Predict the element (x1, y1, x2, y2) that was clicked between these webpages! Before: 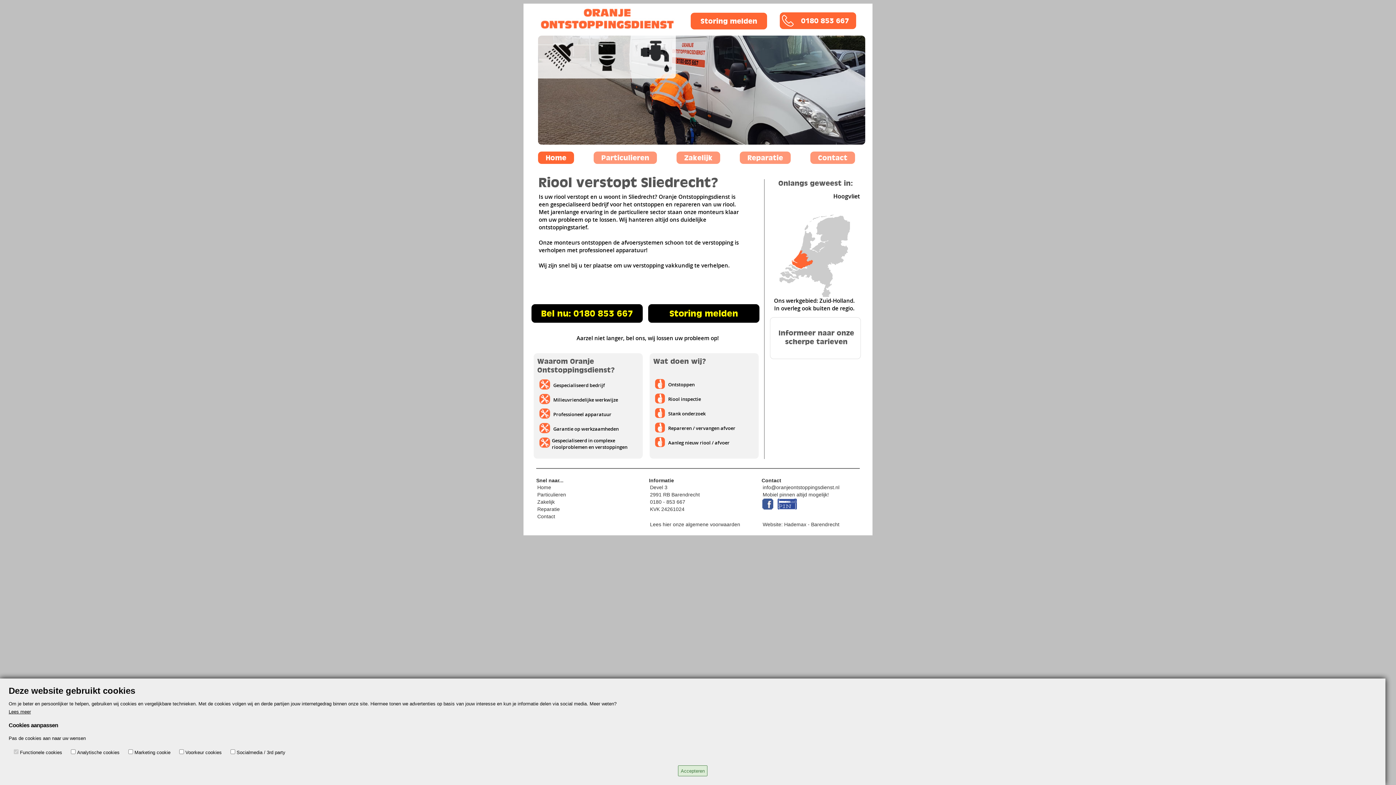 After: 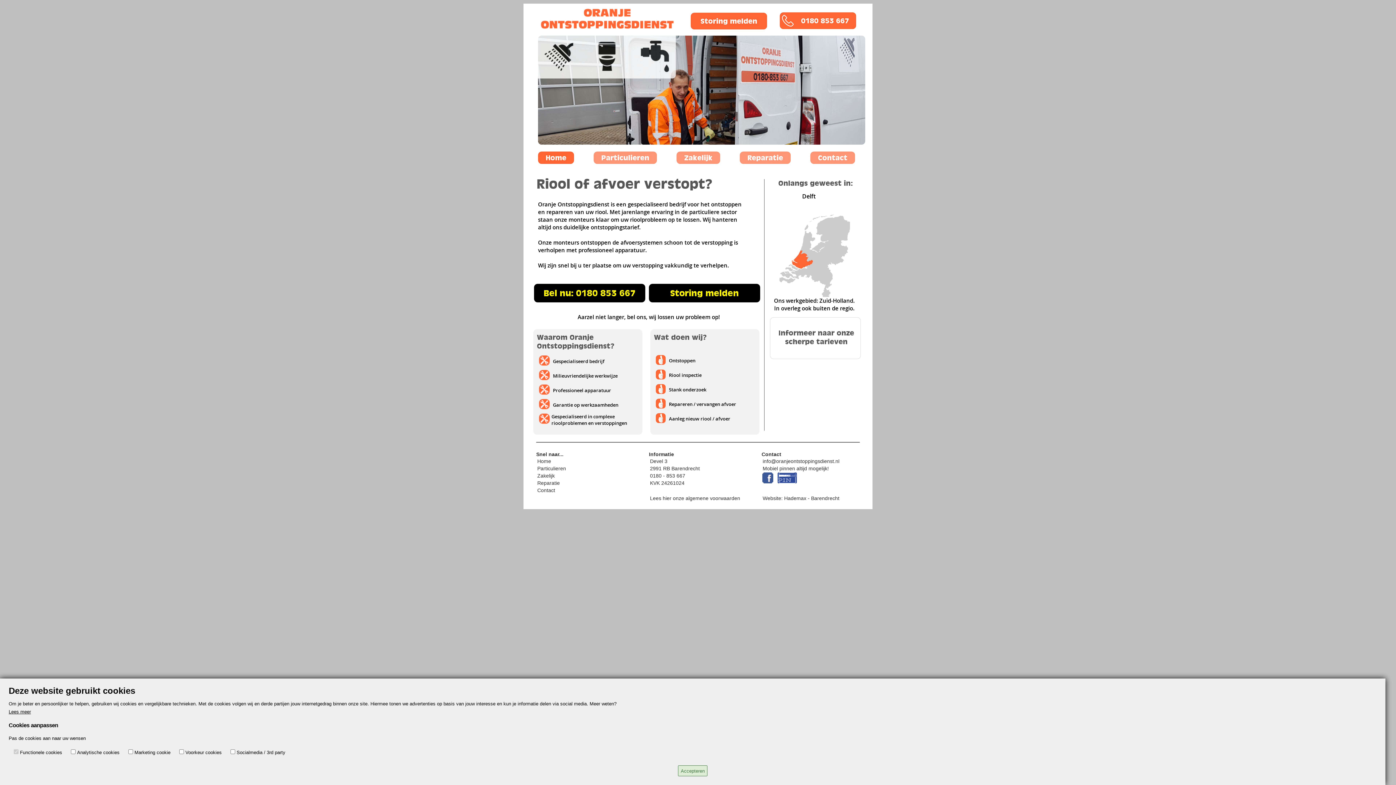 Action: label: Home bbox: (537, 484, 551, 490)